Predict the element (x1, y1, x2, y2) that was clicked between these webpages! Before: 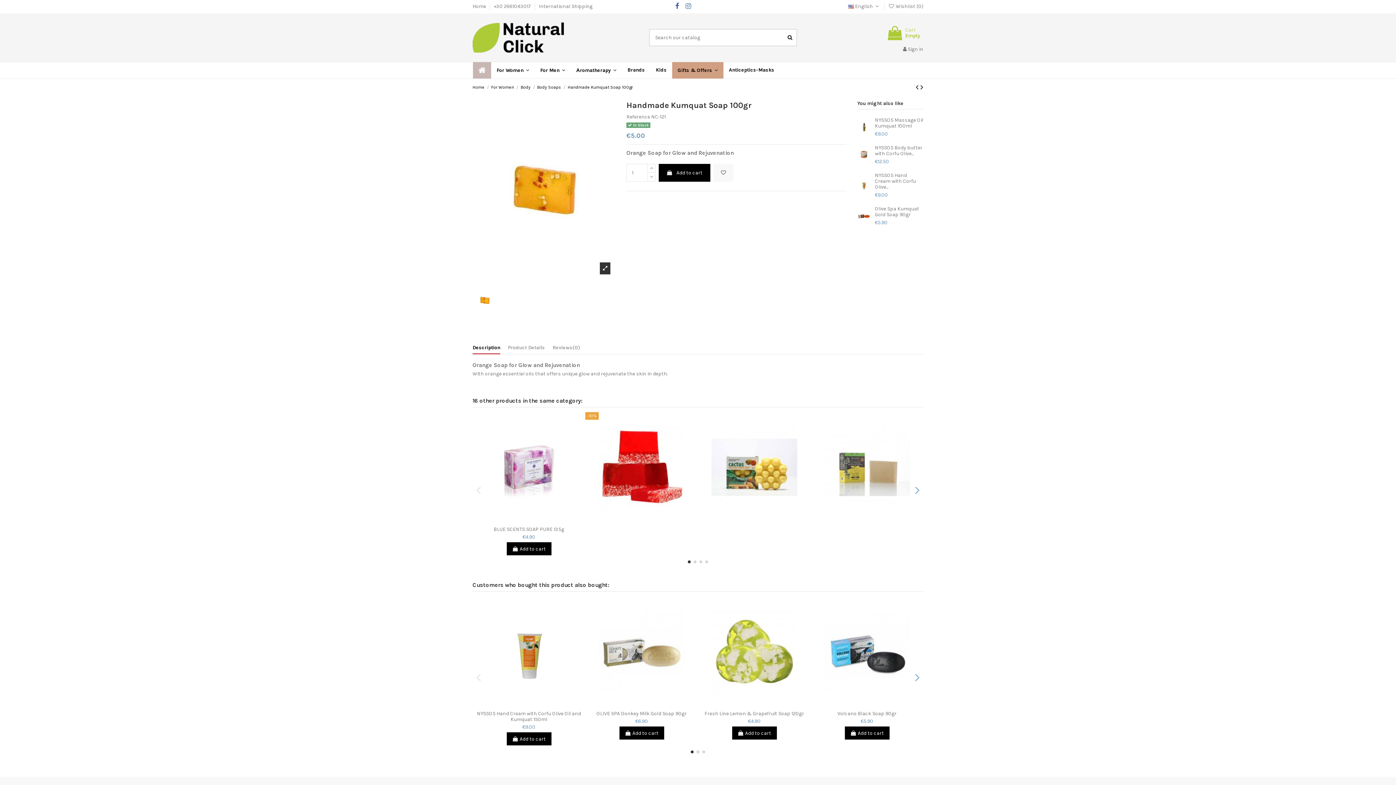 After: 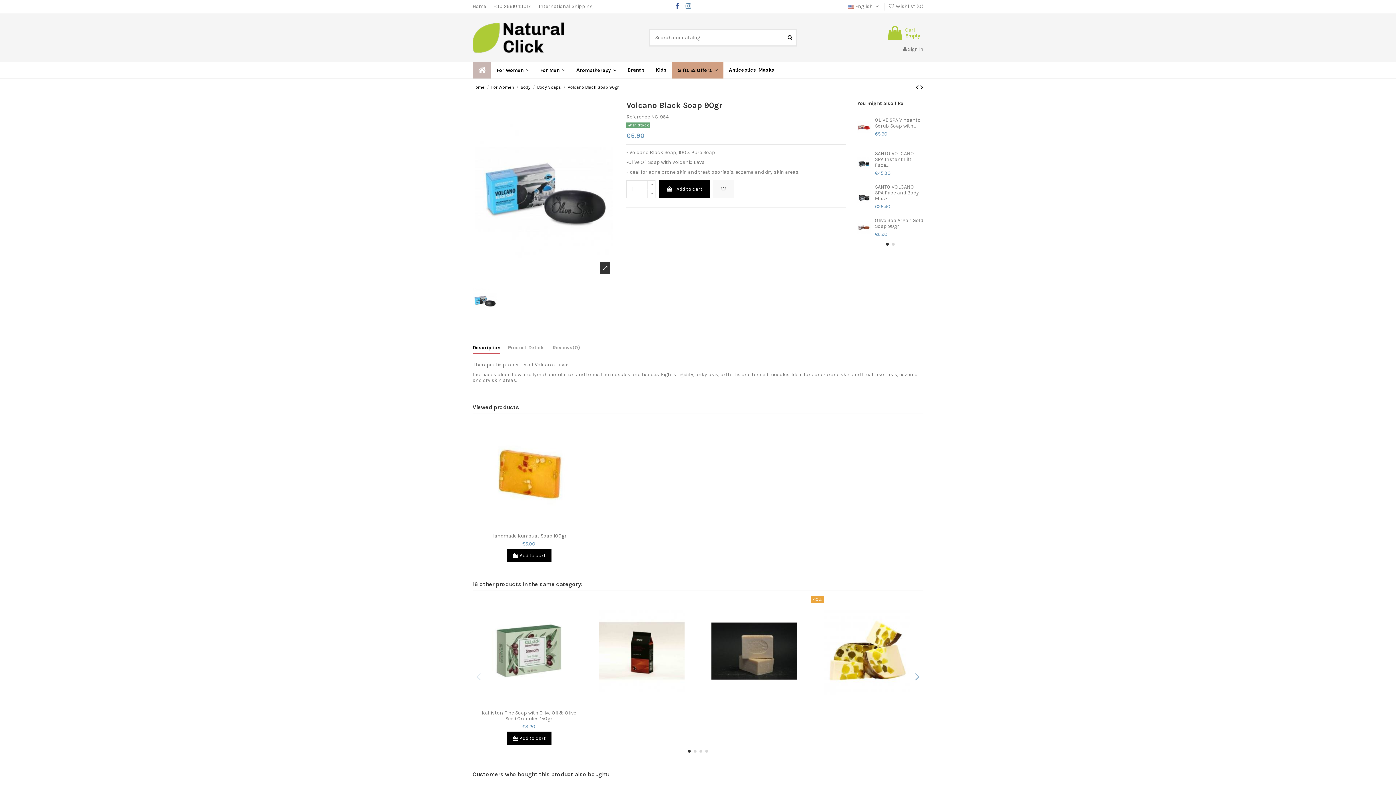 Action: bbox: (860, 718, 873, 724) label: €5.90